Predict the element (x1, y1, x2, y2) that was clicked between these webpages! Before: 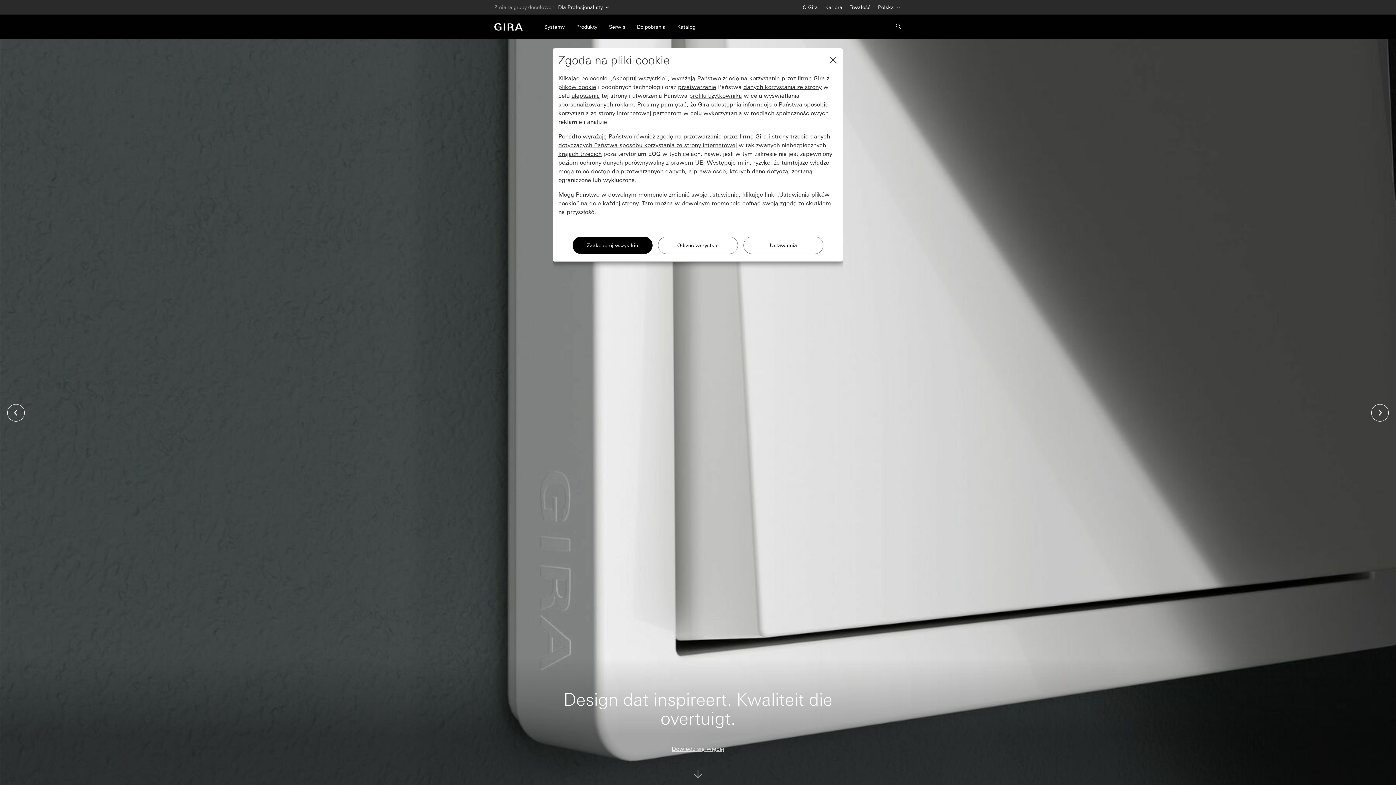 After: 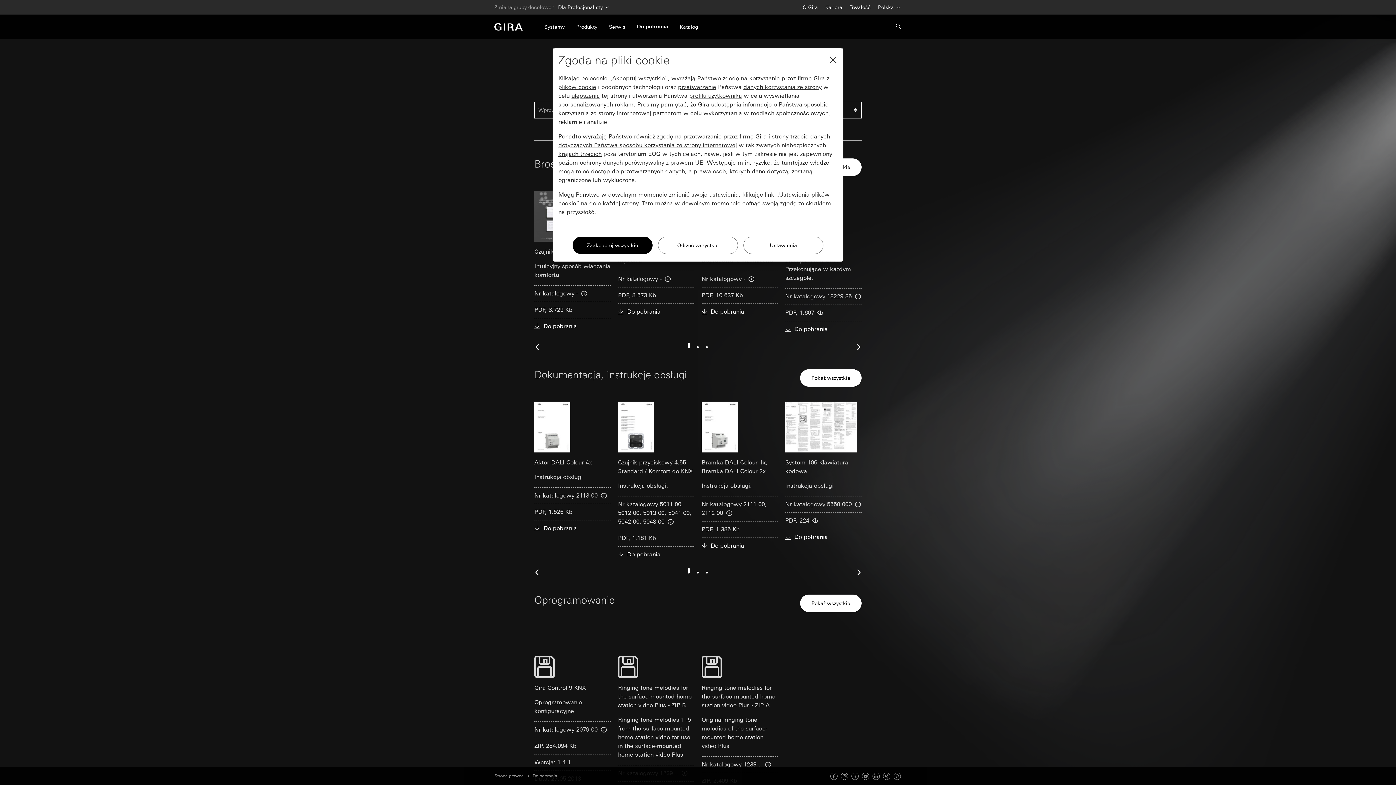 Action: label: Do pobrania bbox: (631, 14, 671, 39)